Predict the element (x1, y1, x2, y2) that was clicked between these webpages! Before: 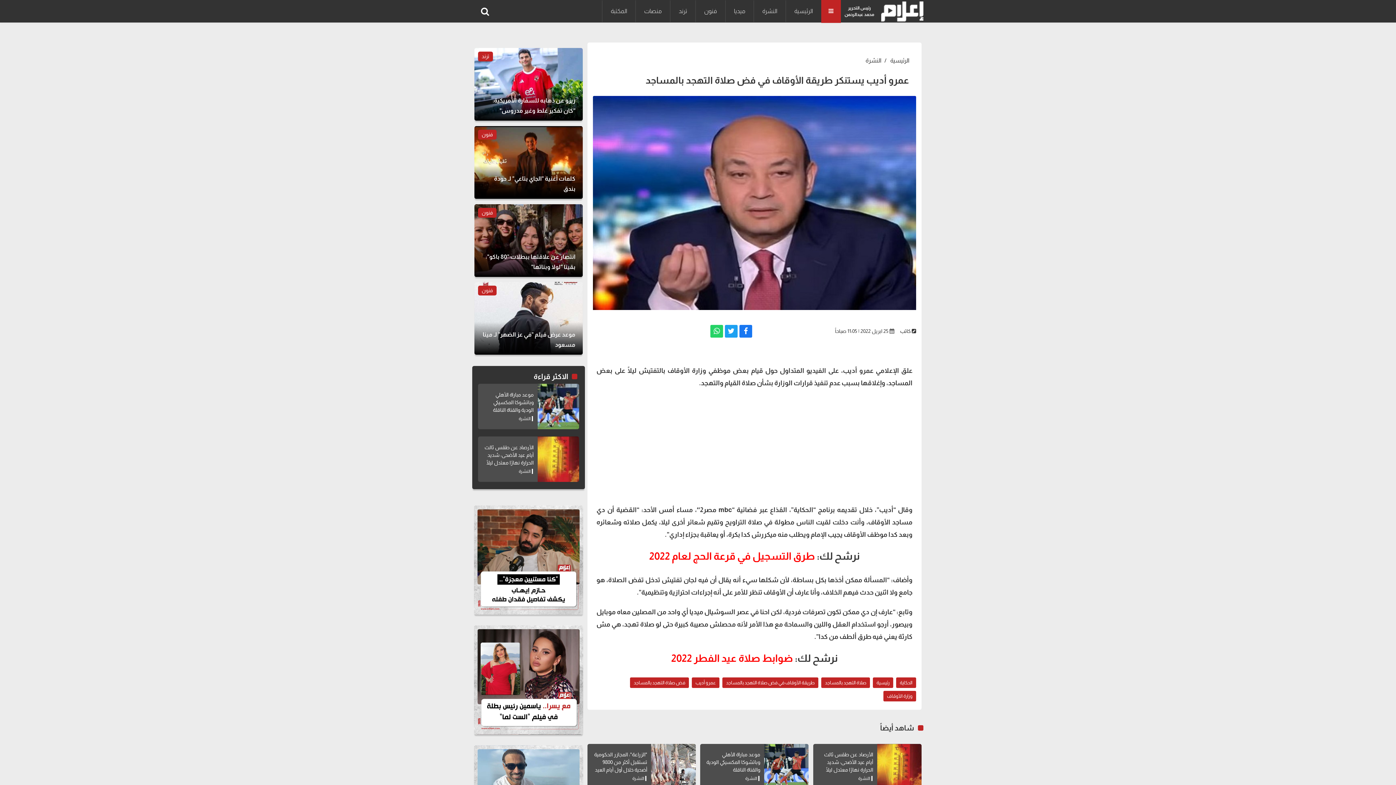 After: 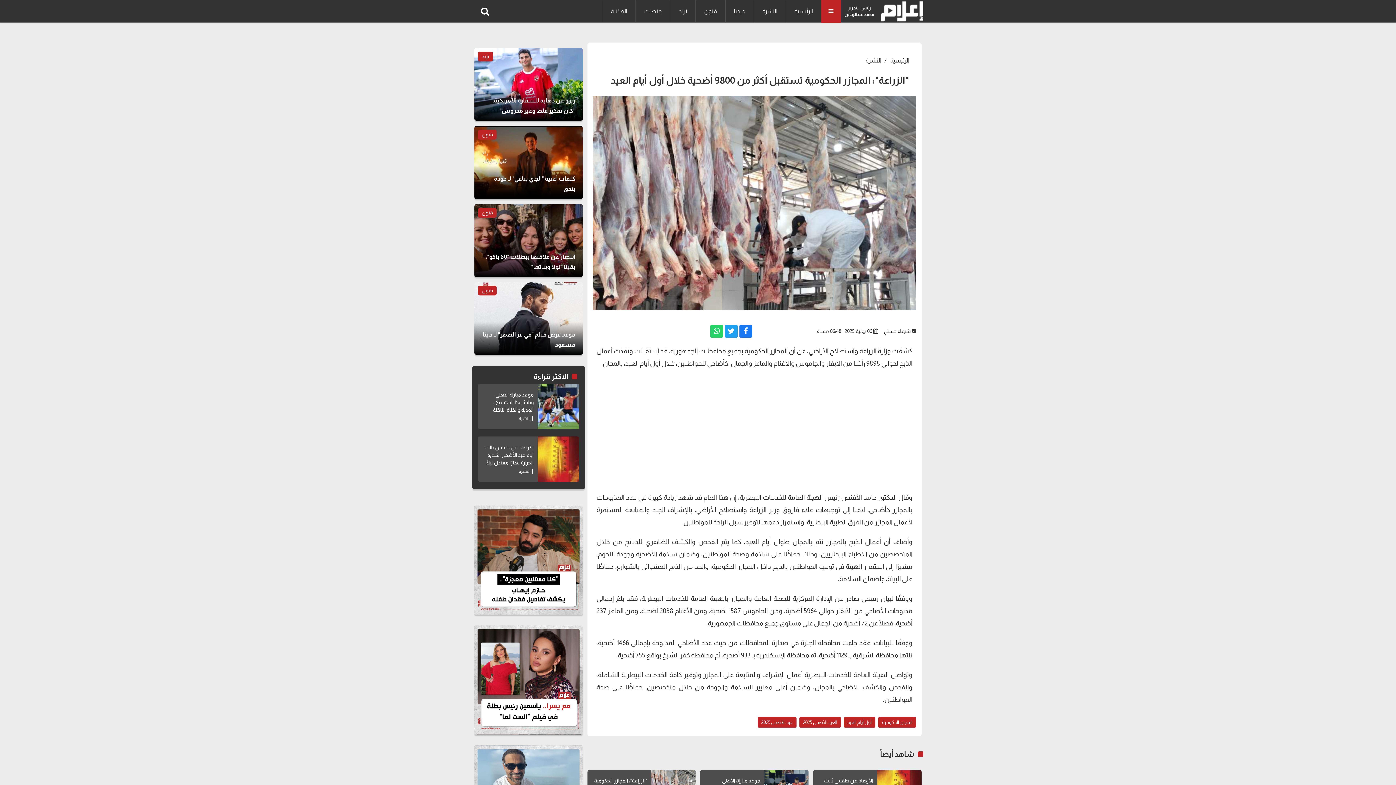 Action: label: "الزراعة": المجازر الحكومية تستقبل أكثر من 9800 أضحية خلال أول أيام العيد bbox: (594, 752, 647, 773)